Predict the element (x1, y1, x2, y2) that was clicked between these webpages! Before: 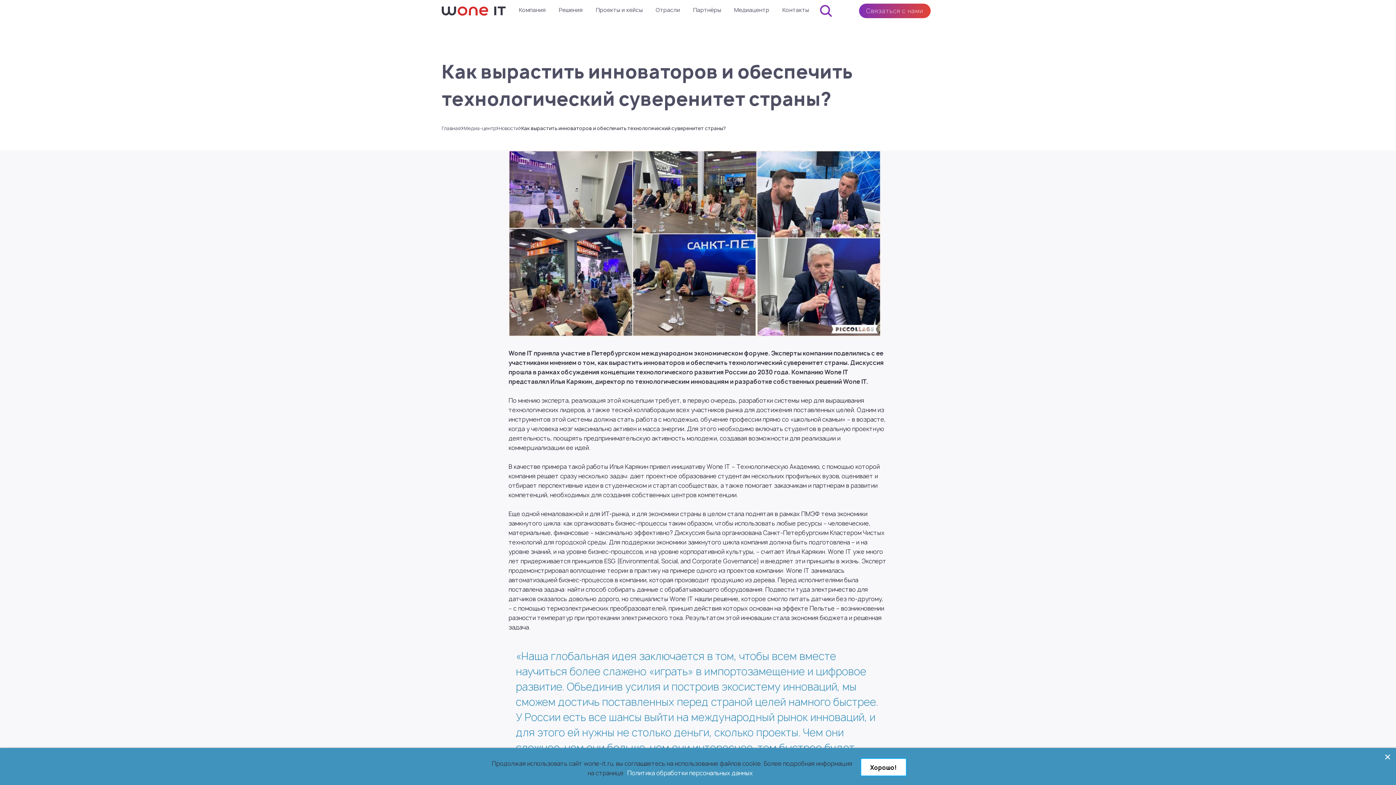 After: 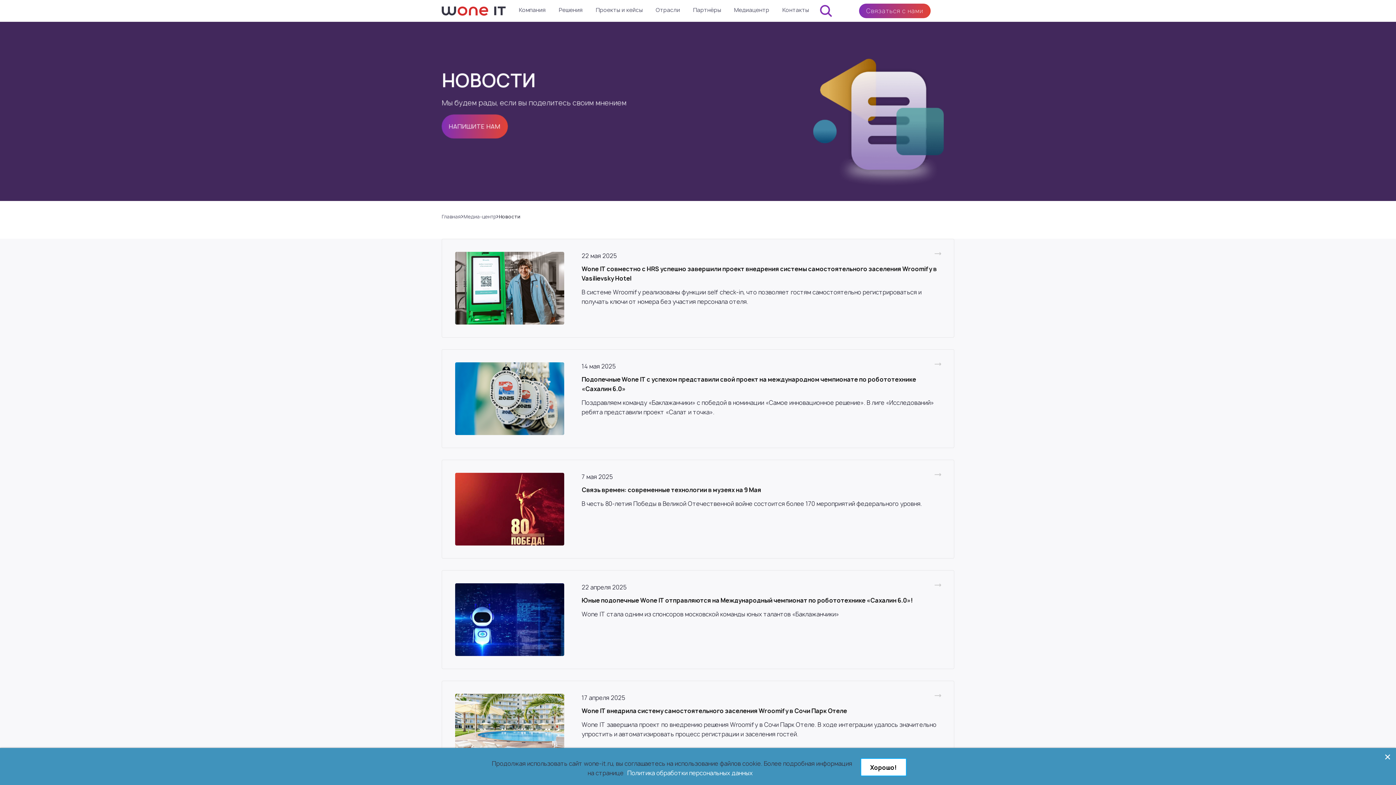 Action: label: Новости bbox: (498, 125, 518, 131)